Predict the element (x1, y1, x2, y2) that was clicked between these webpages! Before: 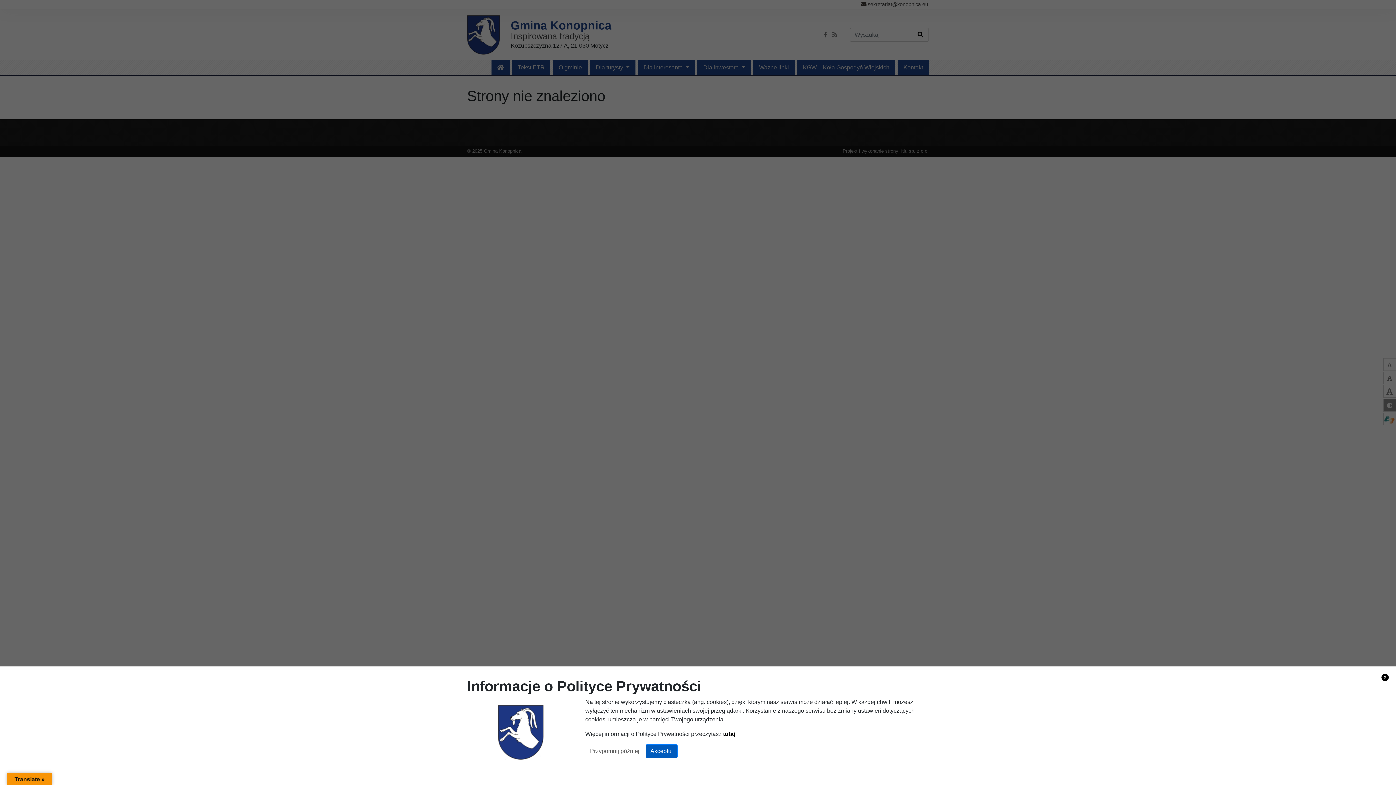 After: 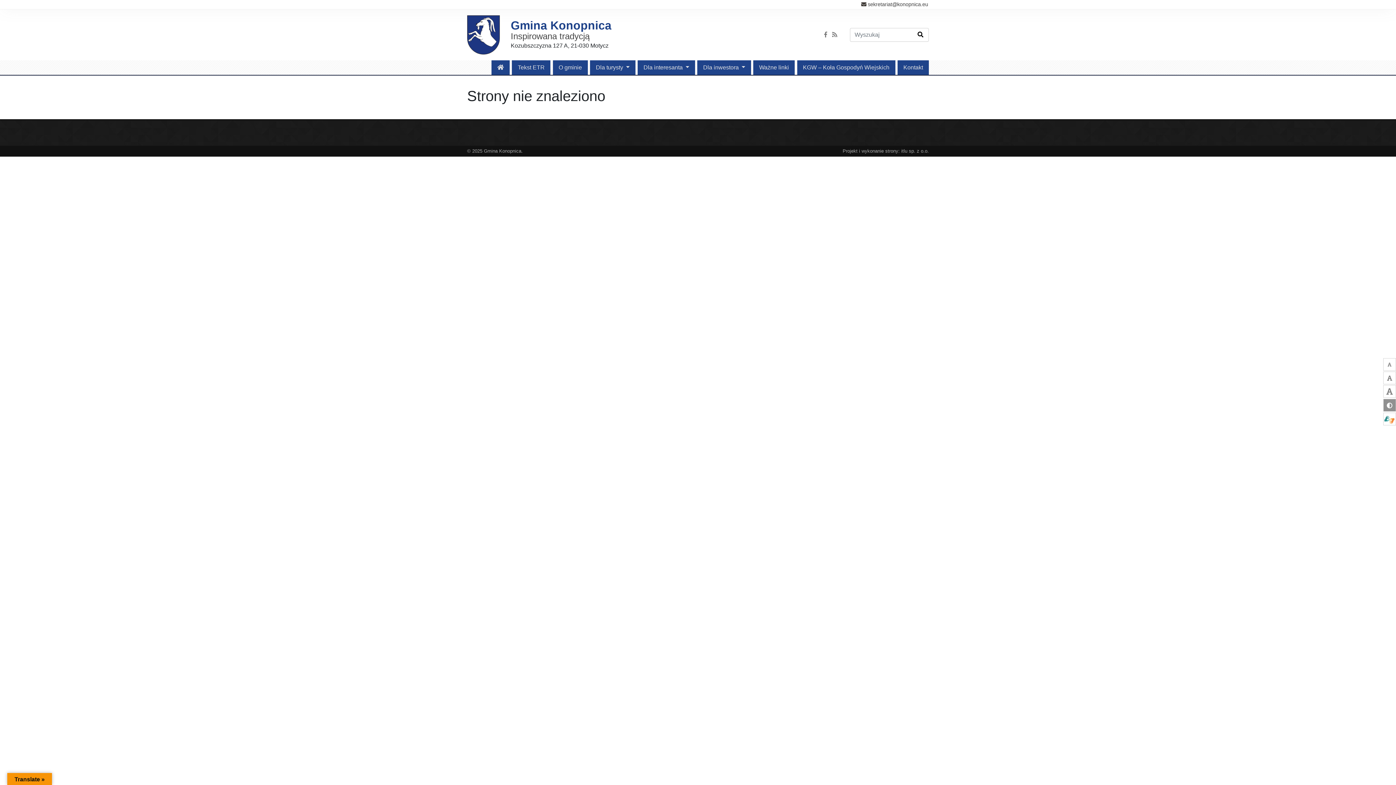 Action: label: x bbox: (1381, 674, 1389, 681)